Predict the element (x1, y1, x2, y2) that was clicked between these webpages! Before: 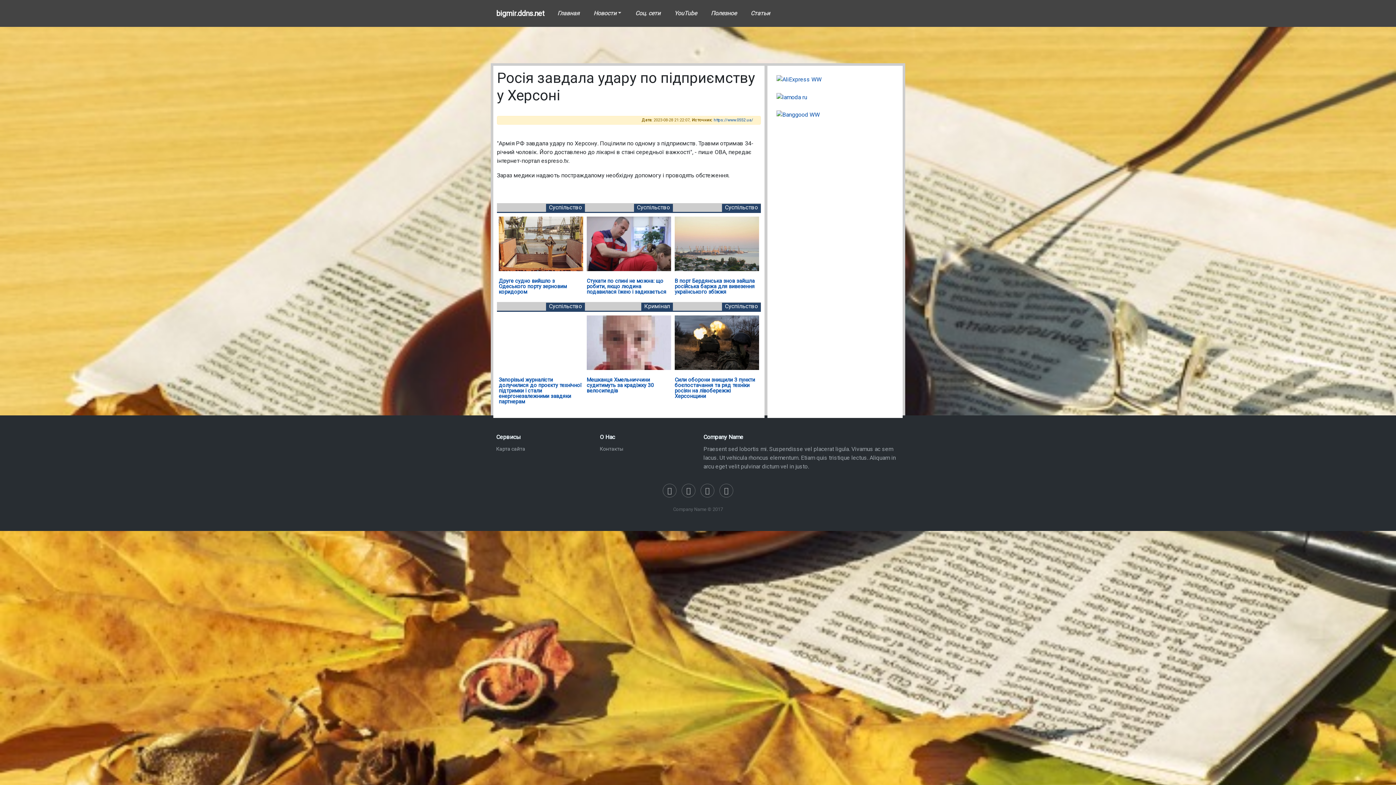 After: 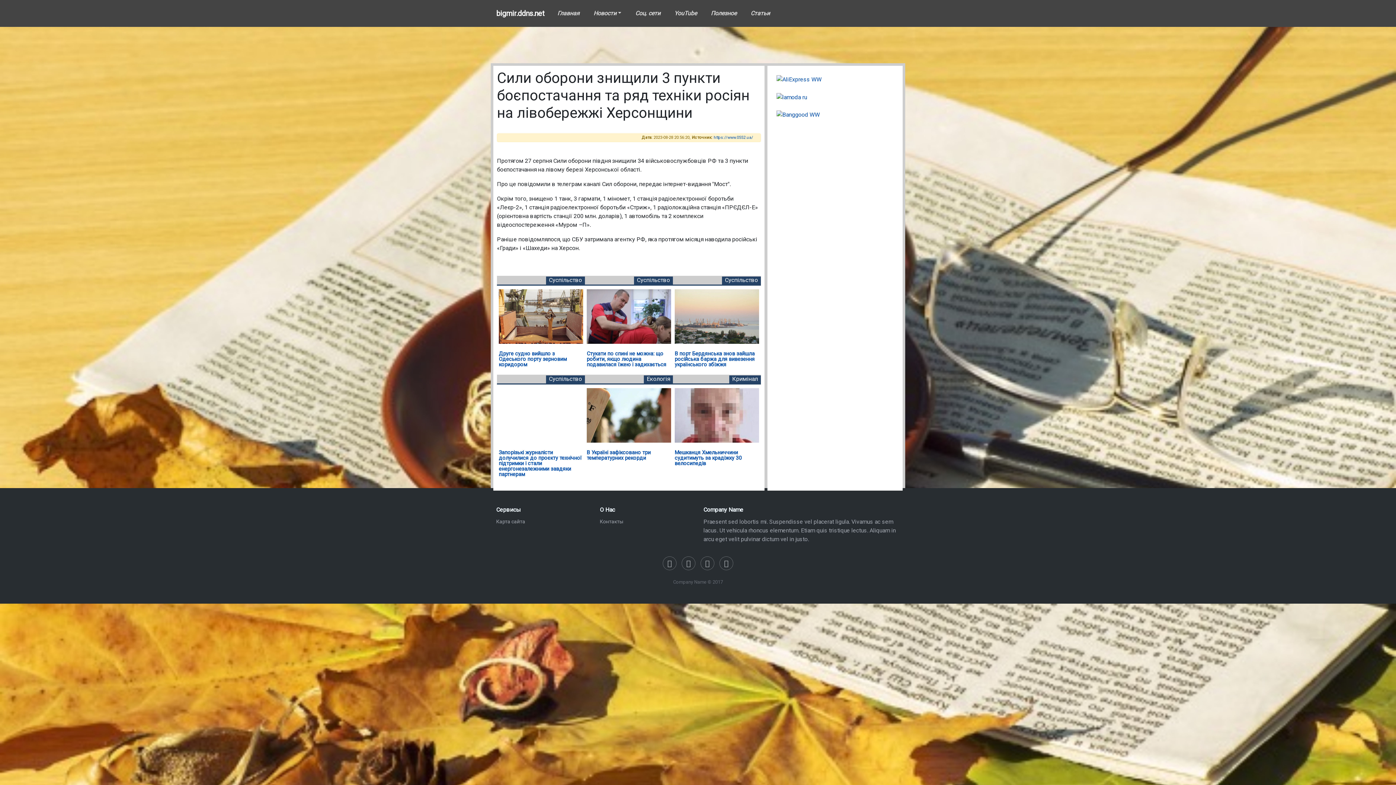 Action: label: Сили оборони знищили 3 пункти боєпостачання та ряд техніки росіян на лівобережжі Херсонщини bbox: (674, 377, 755, 399)